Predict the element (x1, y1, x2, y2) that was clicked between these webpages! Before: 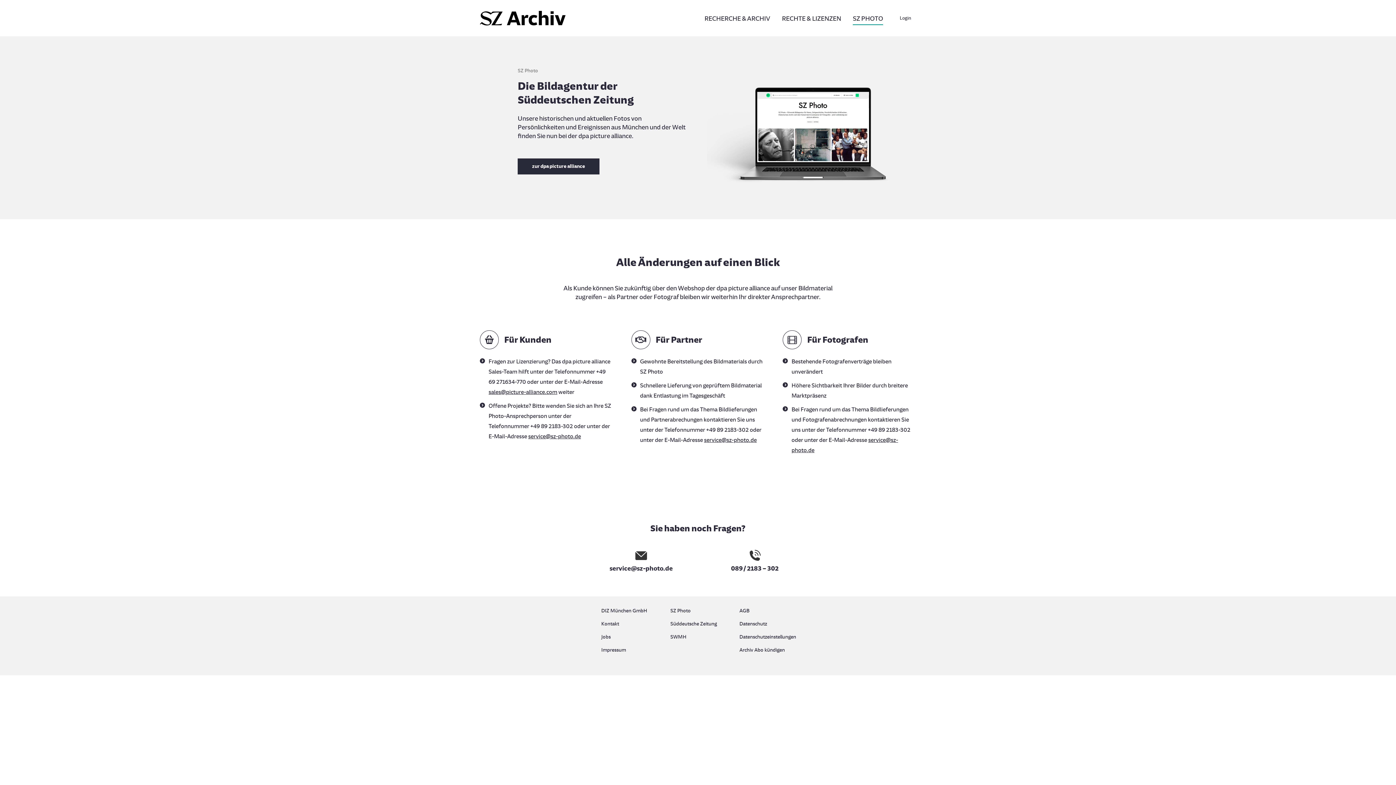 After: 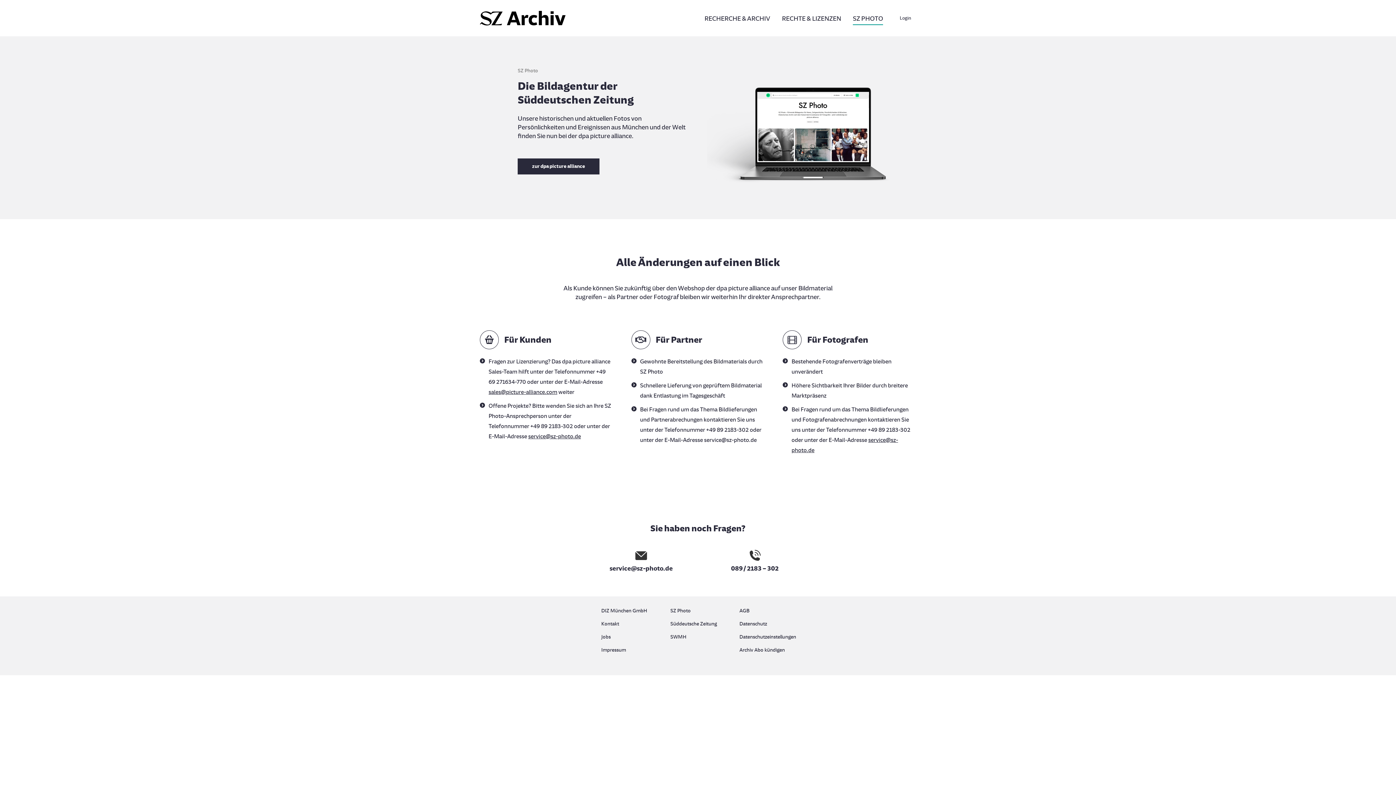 Action: label: service@sz-photo.de bbox: (704, 436, 756, 443)